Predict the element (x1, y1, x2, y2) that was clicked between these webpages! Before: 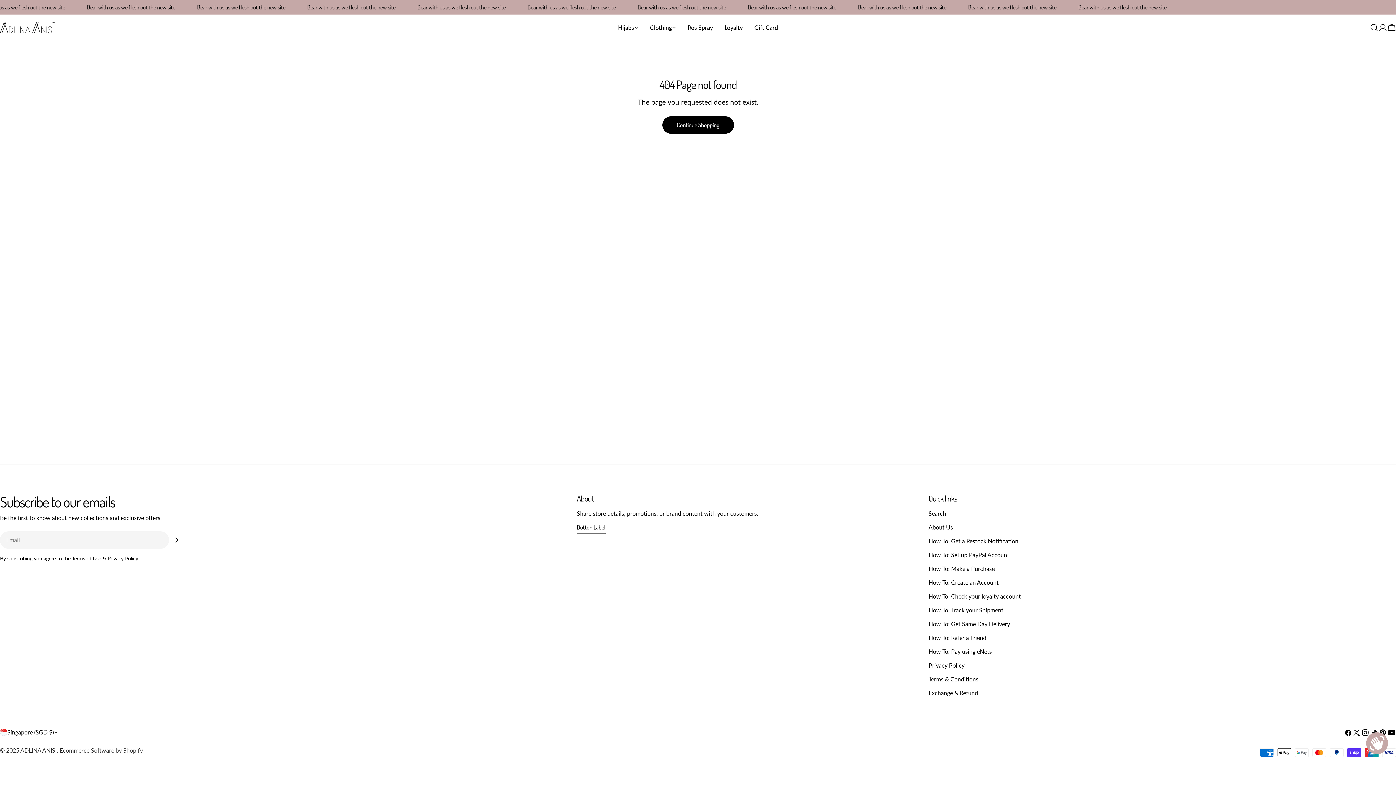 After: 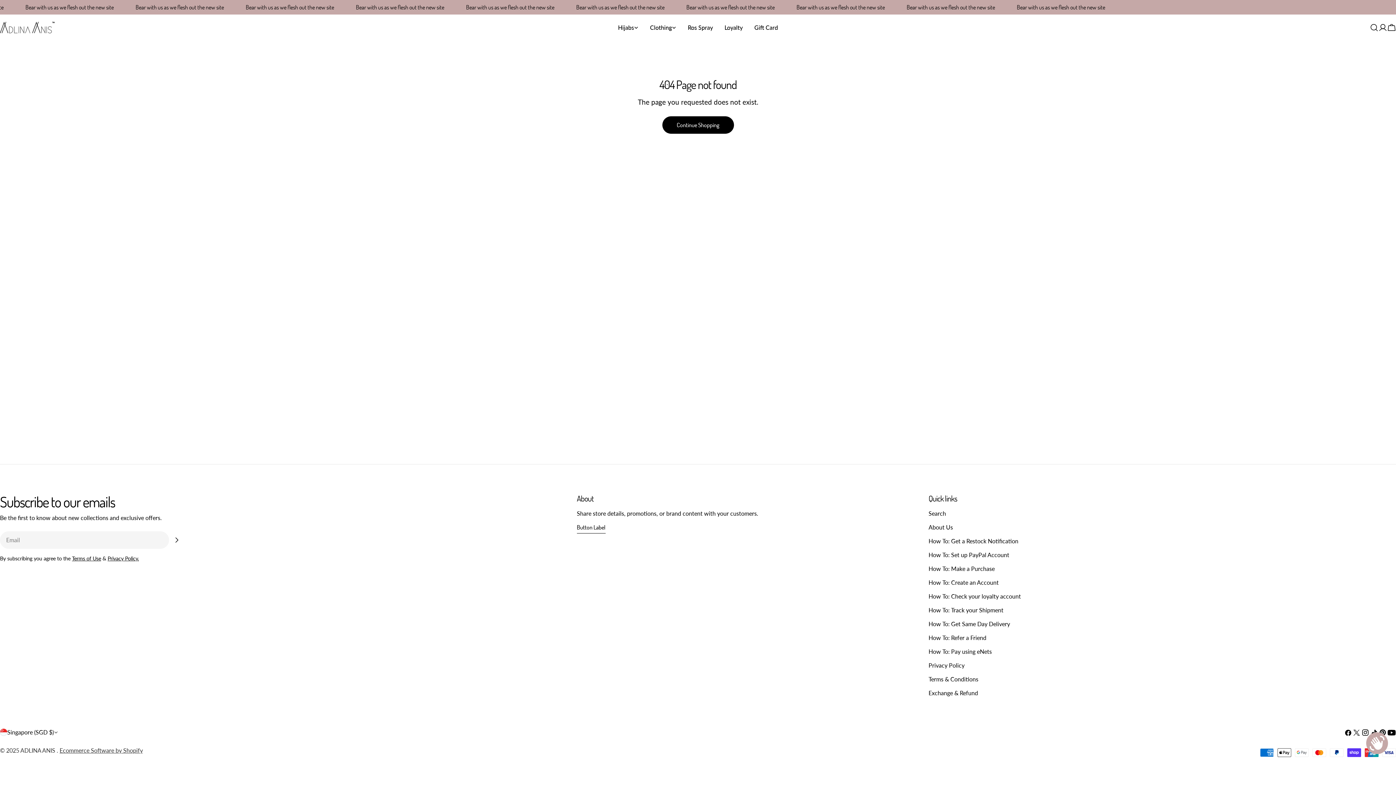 Action: bbox: (1387, 728, 1396, 737) label: YouTube